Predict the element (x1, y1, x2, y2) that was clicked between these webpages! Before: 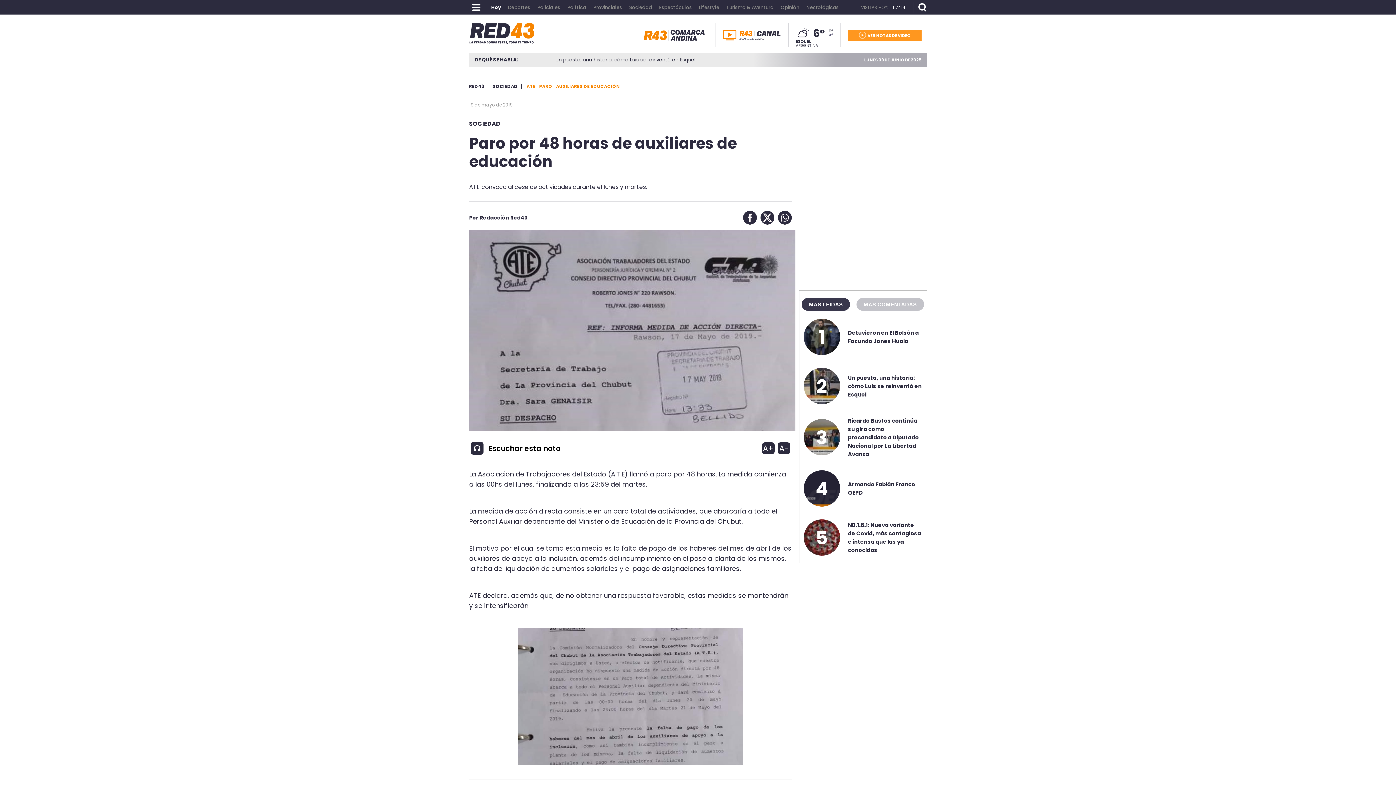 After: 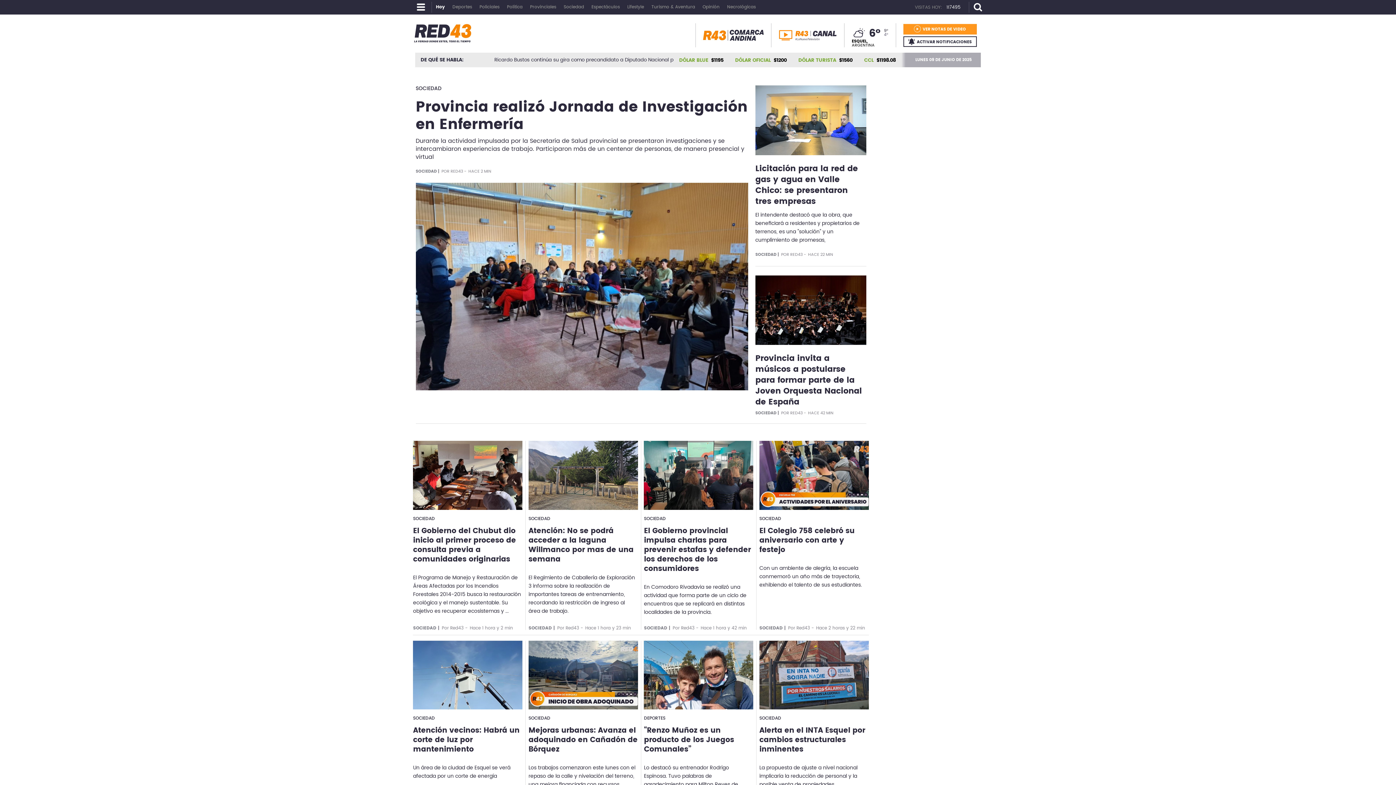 Action: bbox: (469, 18, 534, 48)